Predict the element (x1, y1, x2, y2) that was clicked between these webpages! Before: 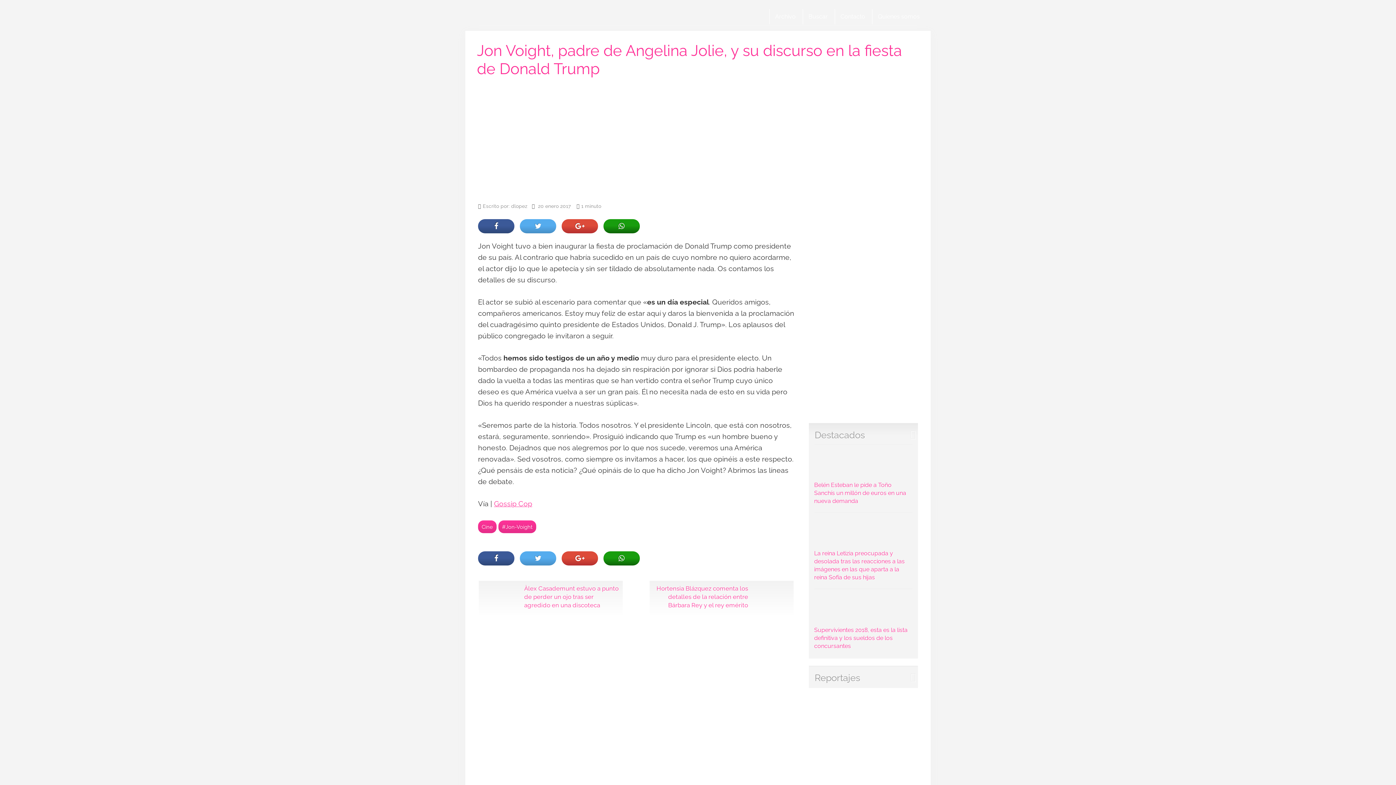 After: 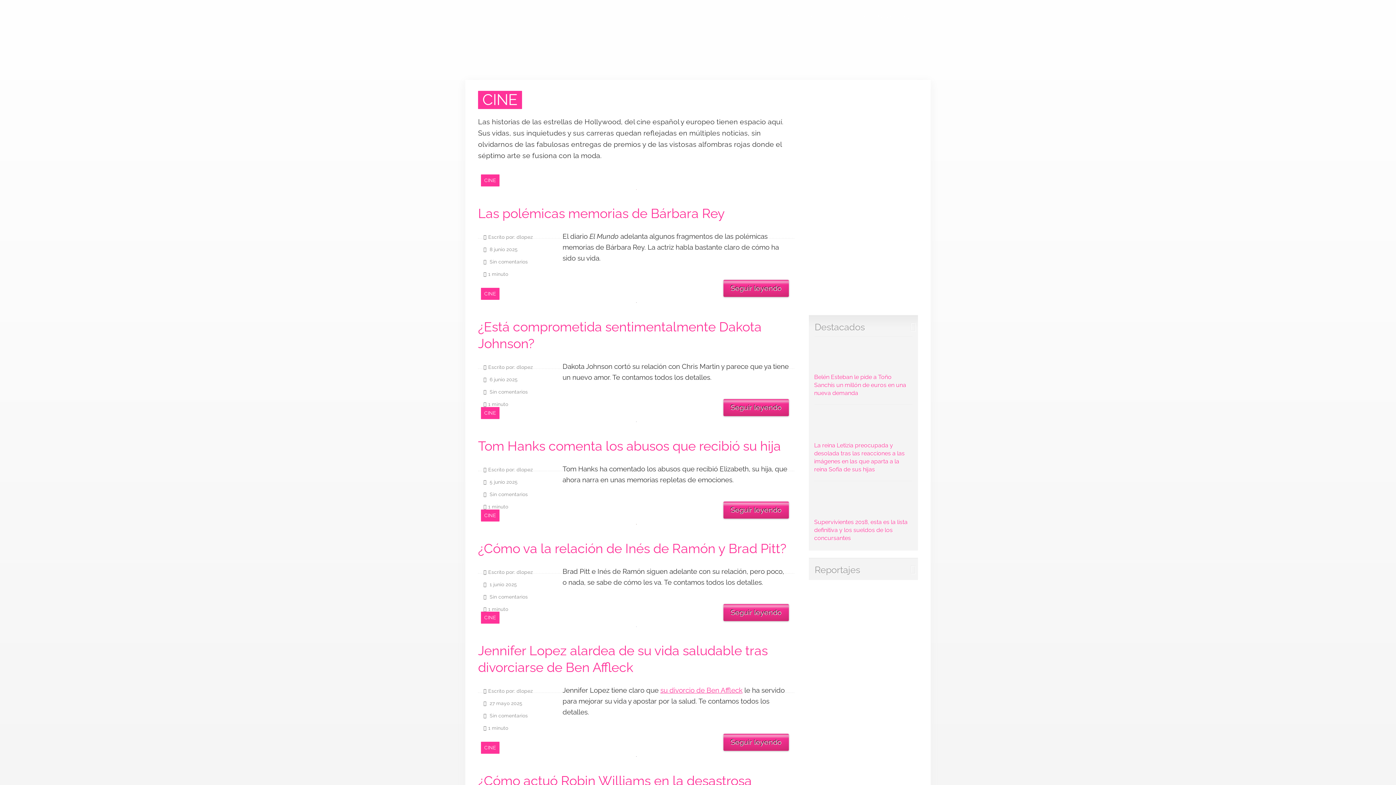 Action: label: Cine bbox: (478, 520, 496, 533)